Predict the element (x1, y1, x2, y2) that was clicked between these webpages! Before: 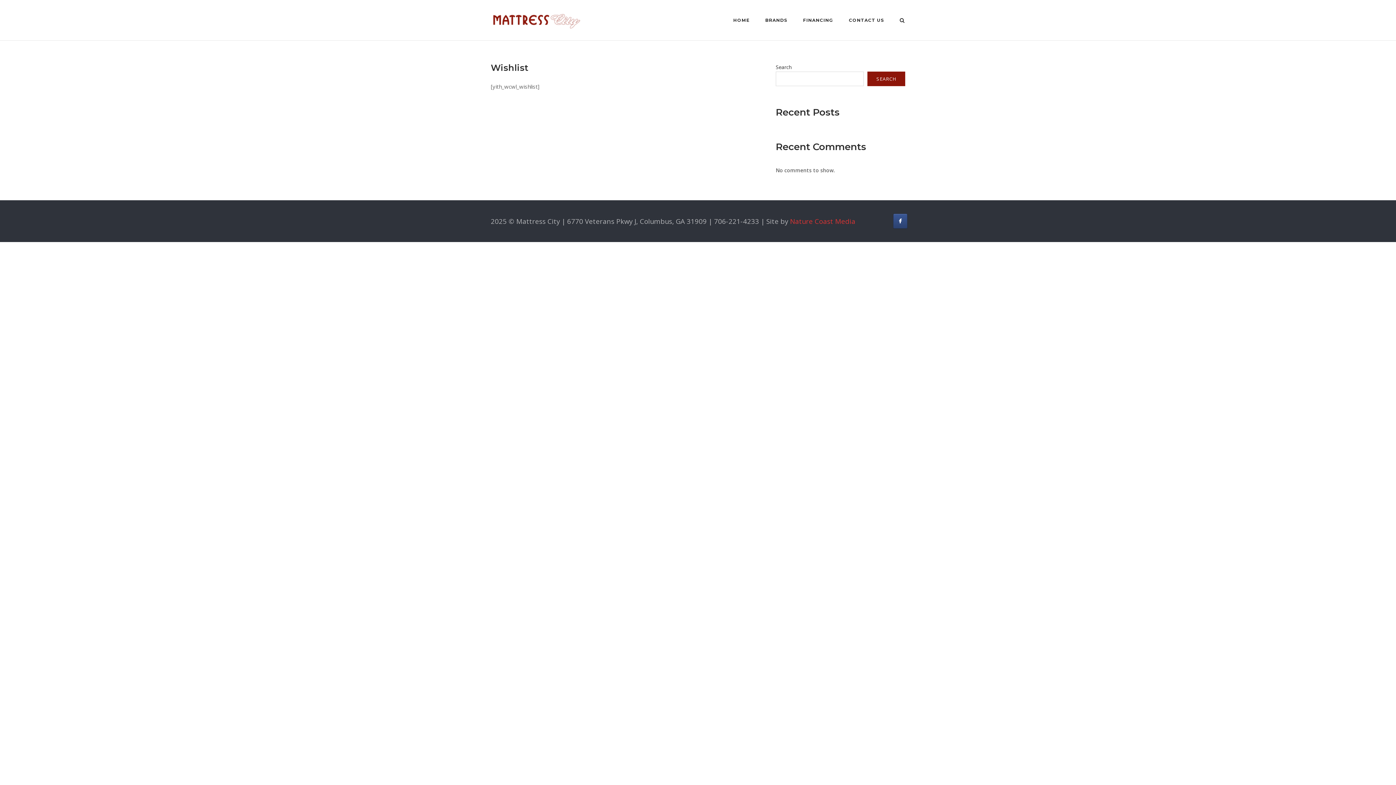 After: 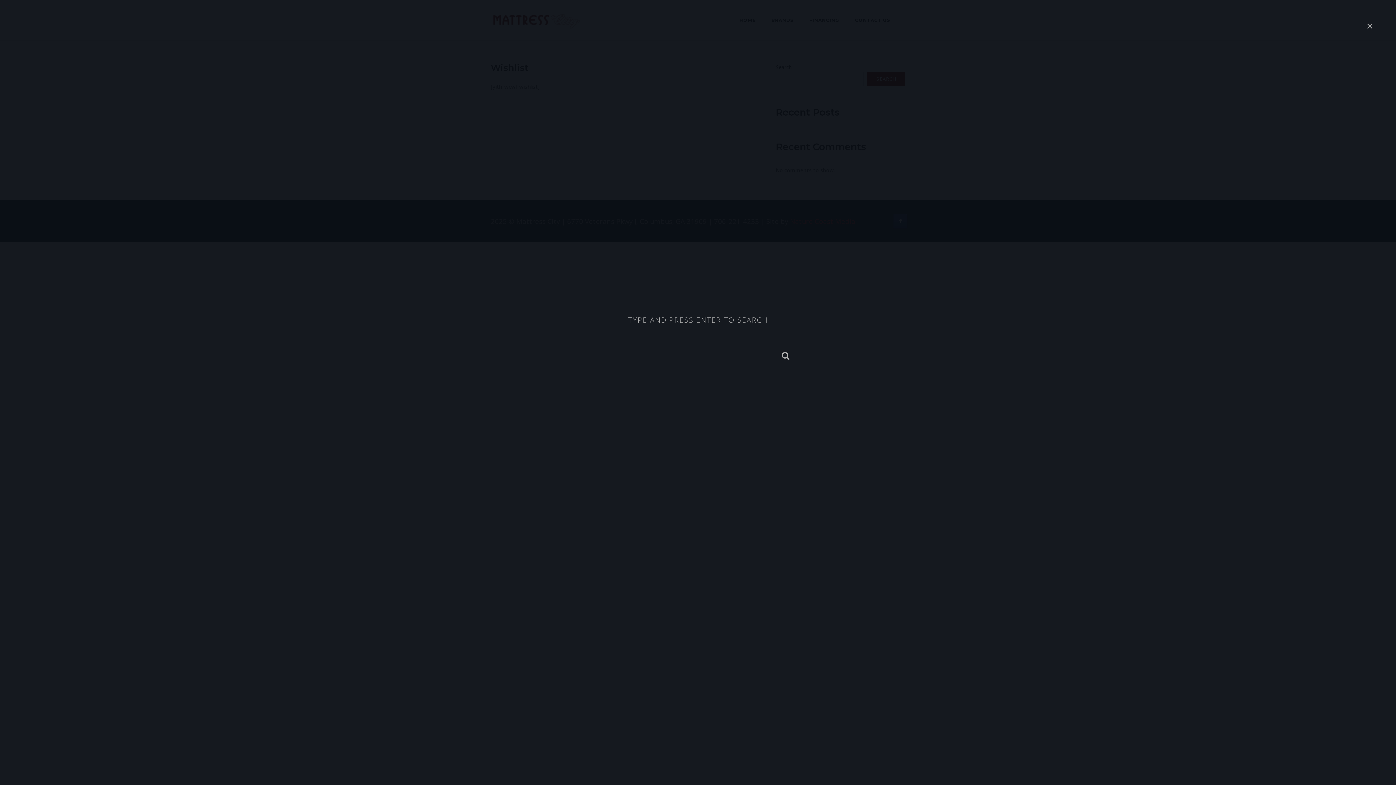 Action: bbox: (899, 17, 905, 24) label: Open Search